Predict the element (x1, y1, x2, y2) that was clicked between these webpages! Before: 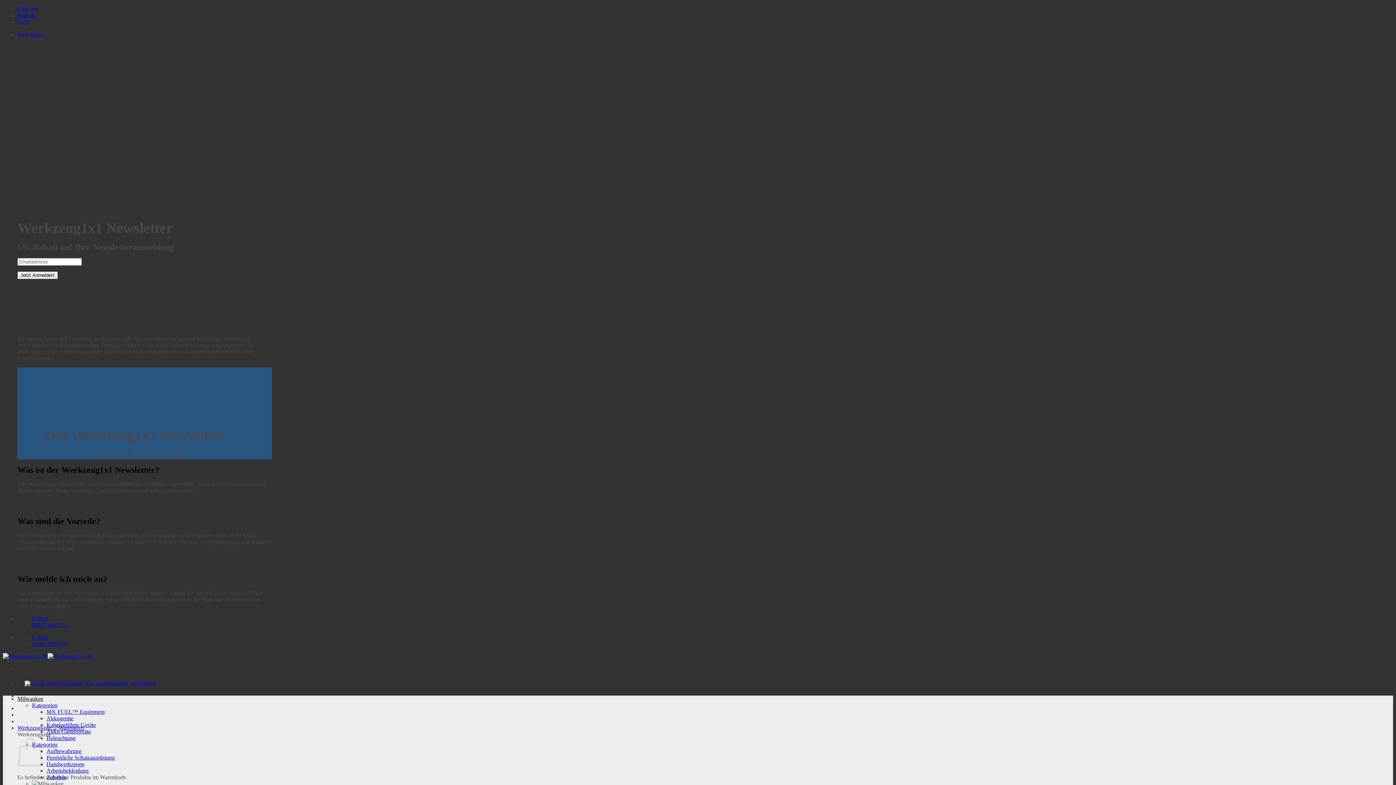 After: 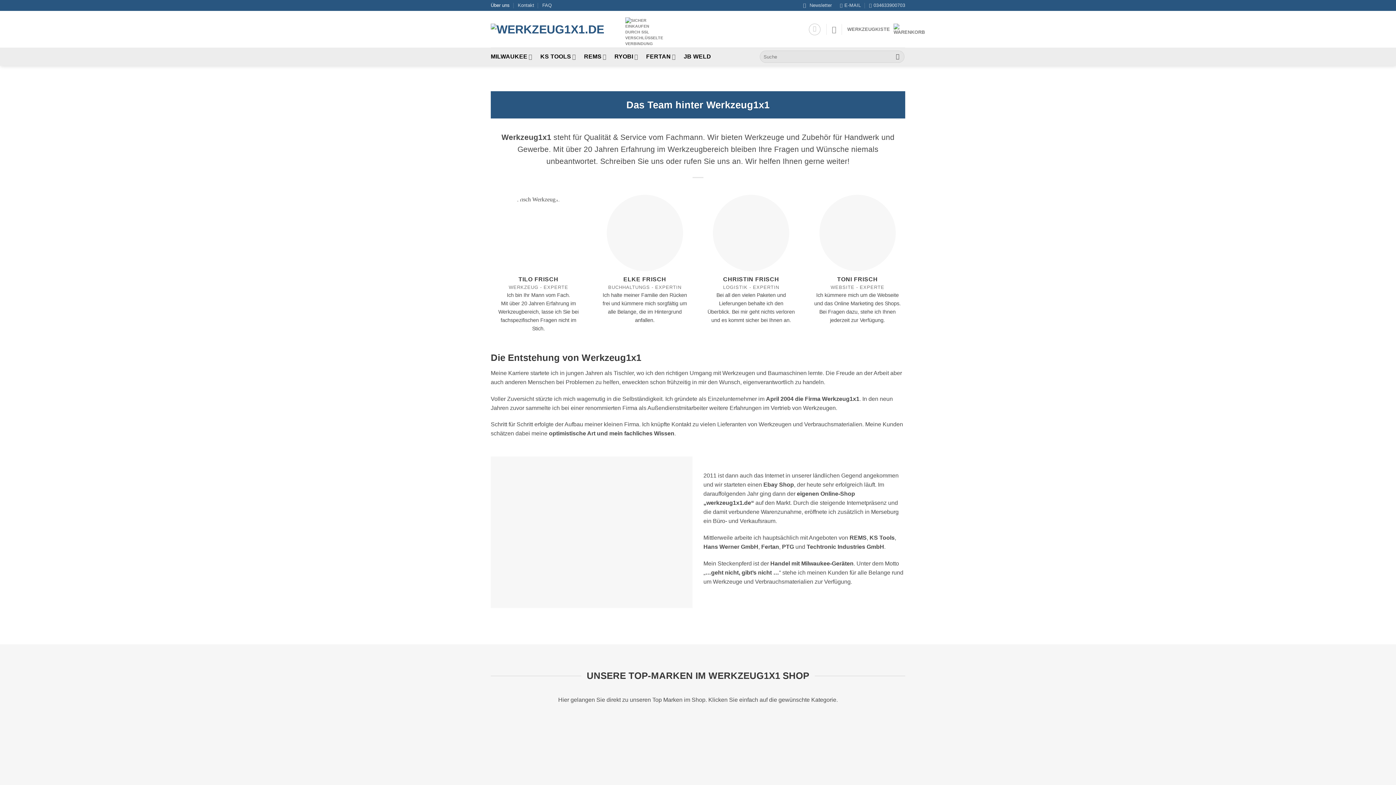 Action: bbox: (17, 5, 38, 12) label: Über uns